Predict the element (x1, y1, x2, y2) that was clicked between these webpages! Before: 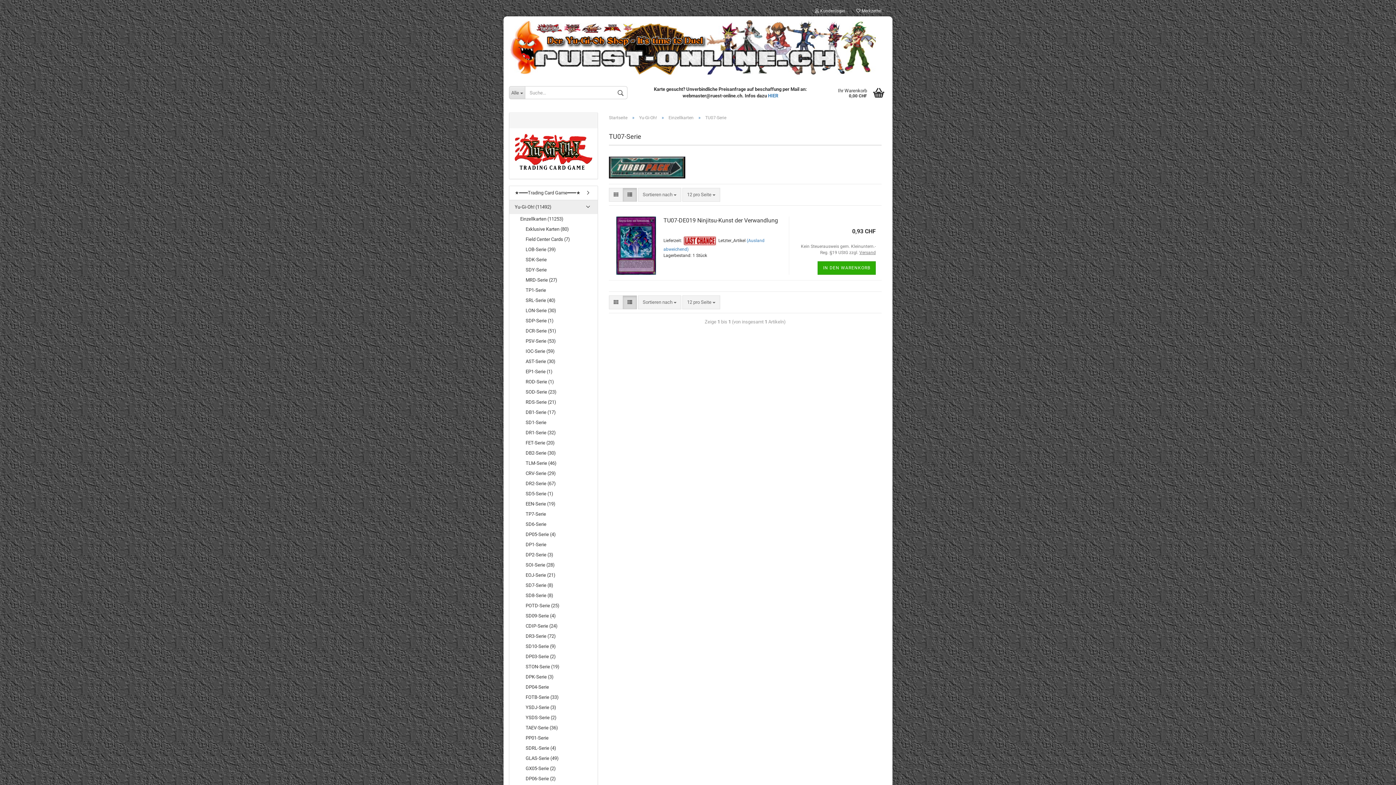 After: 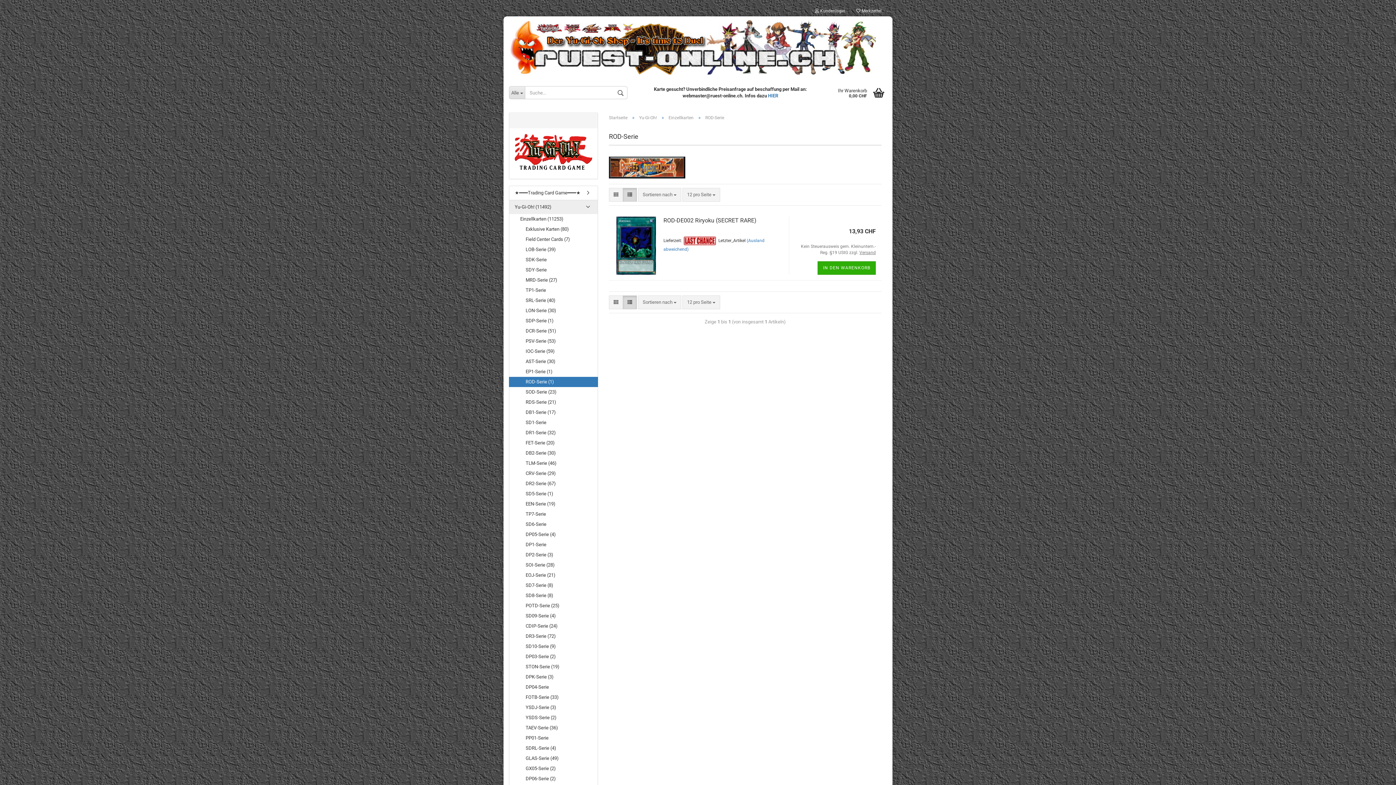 Action: bbox: (509, 377, 597, 387) label: ROD-Serie (1)